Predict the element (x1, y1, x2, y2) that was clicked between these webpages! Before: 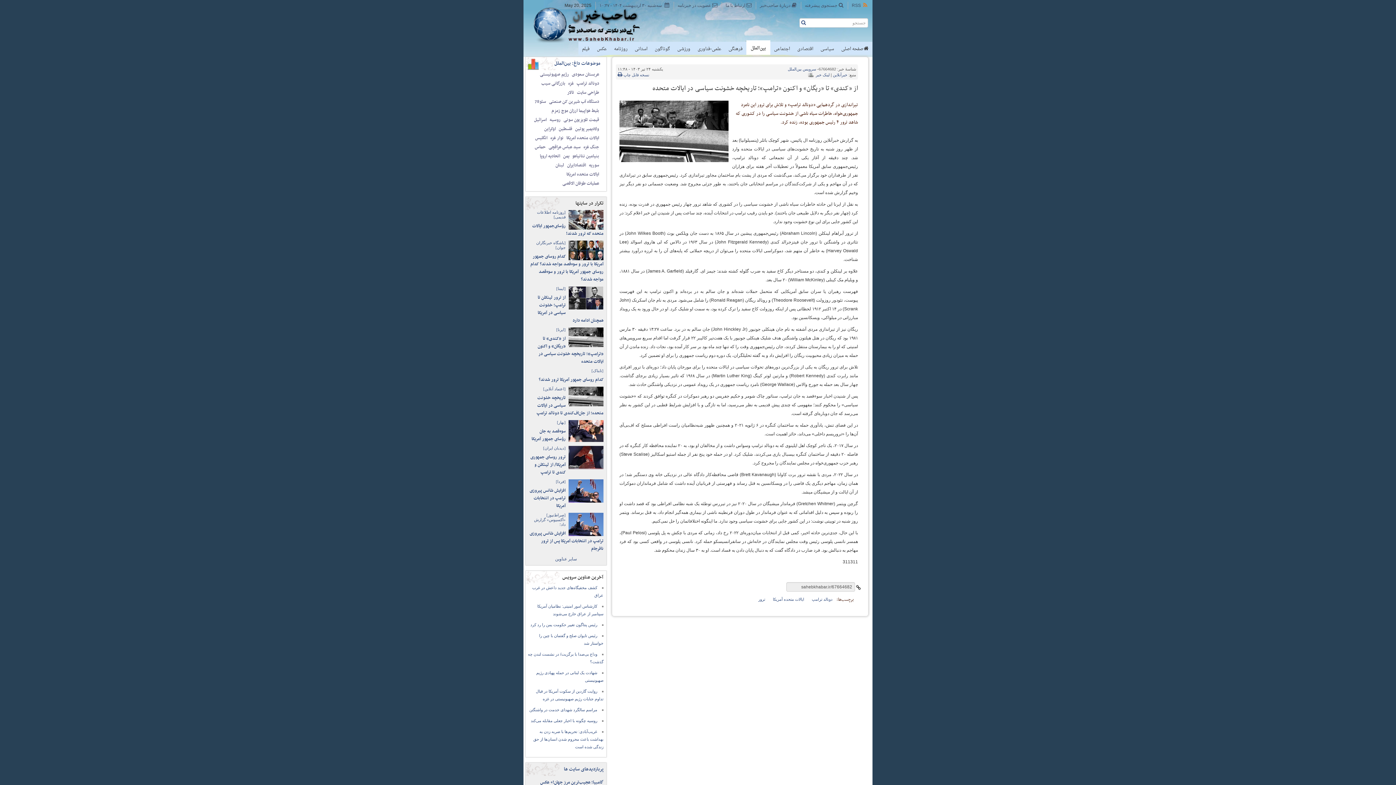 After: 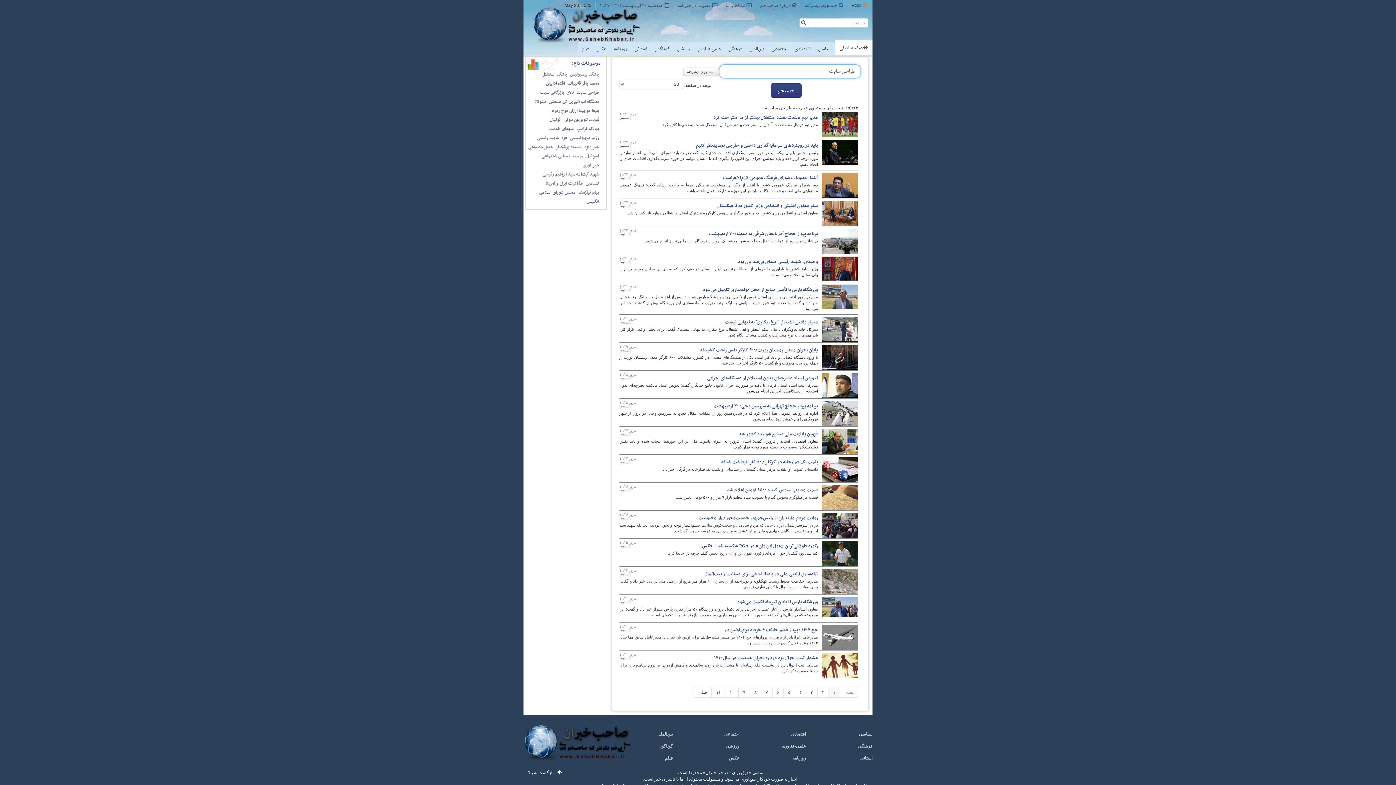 Action: label: طراحی سایت bbox: (577, 89, 599, 96)